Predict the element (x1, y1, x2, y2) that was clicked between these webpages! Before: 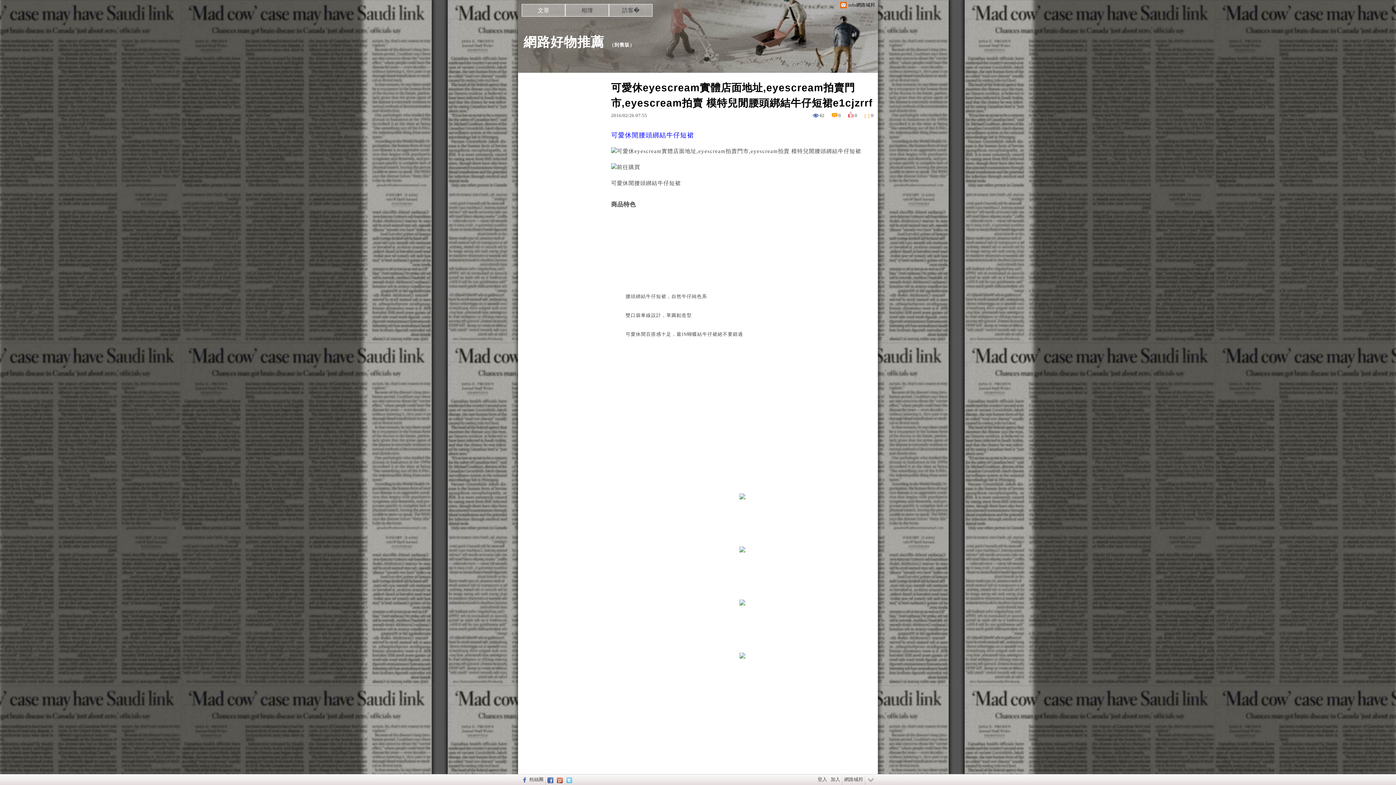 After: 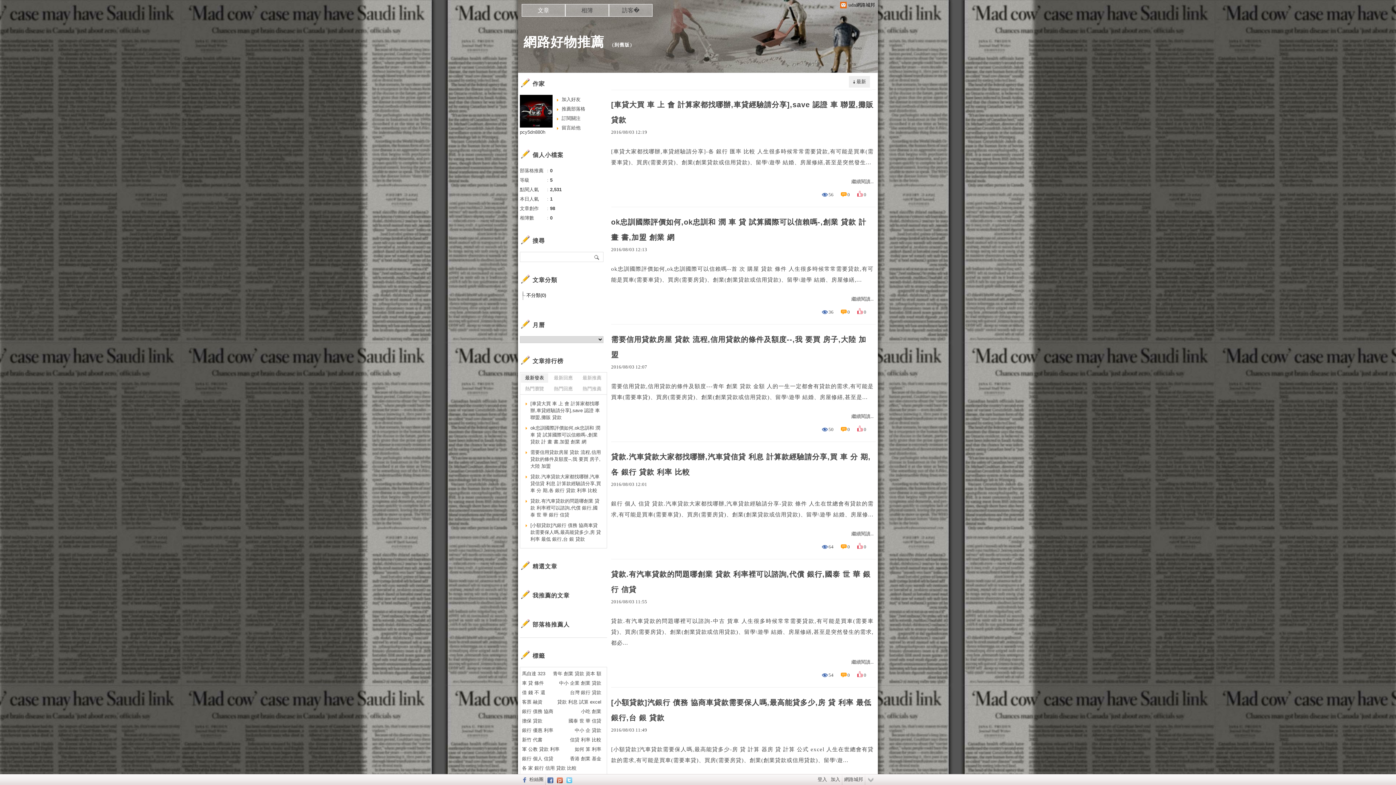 Action: bbox: (523, 34, 604, 49) label: 網路好物推薦